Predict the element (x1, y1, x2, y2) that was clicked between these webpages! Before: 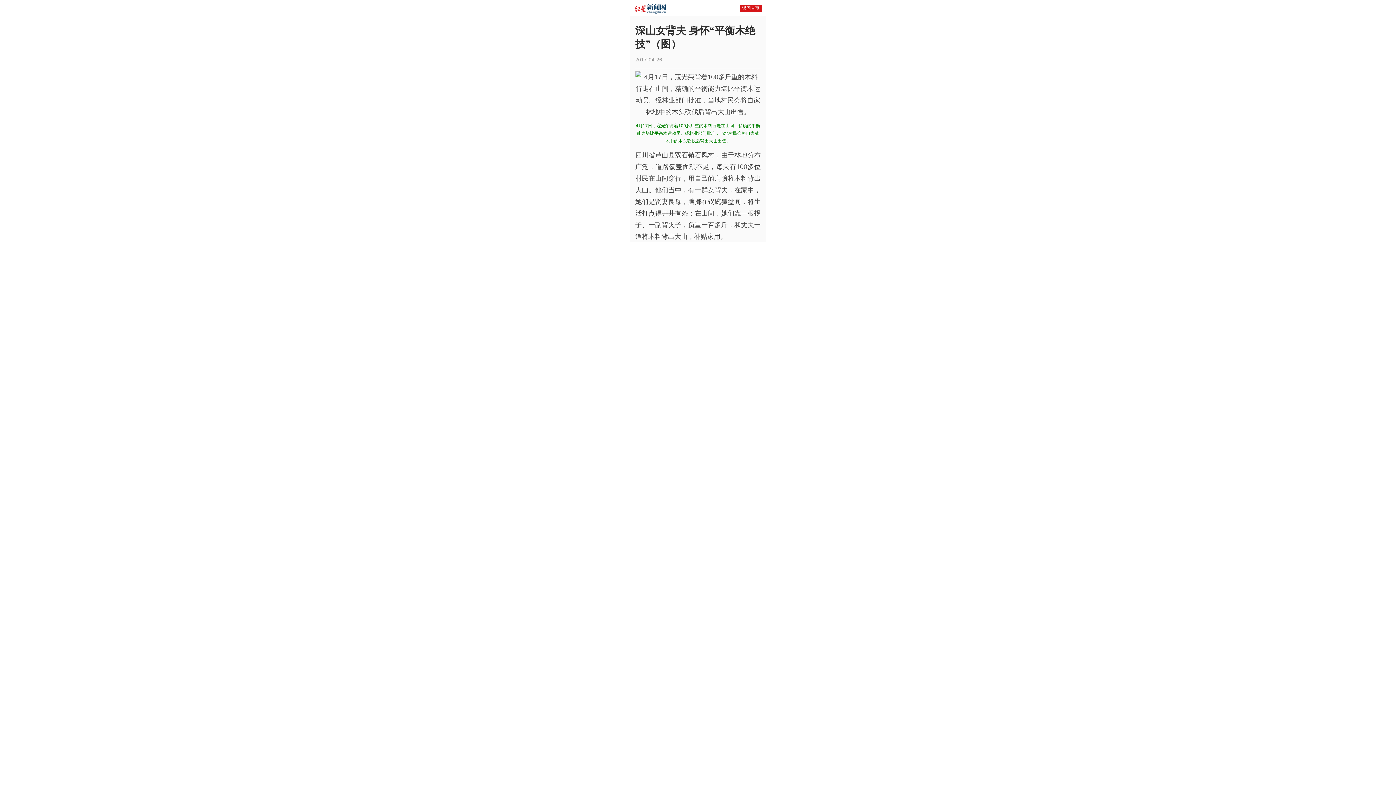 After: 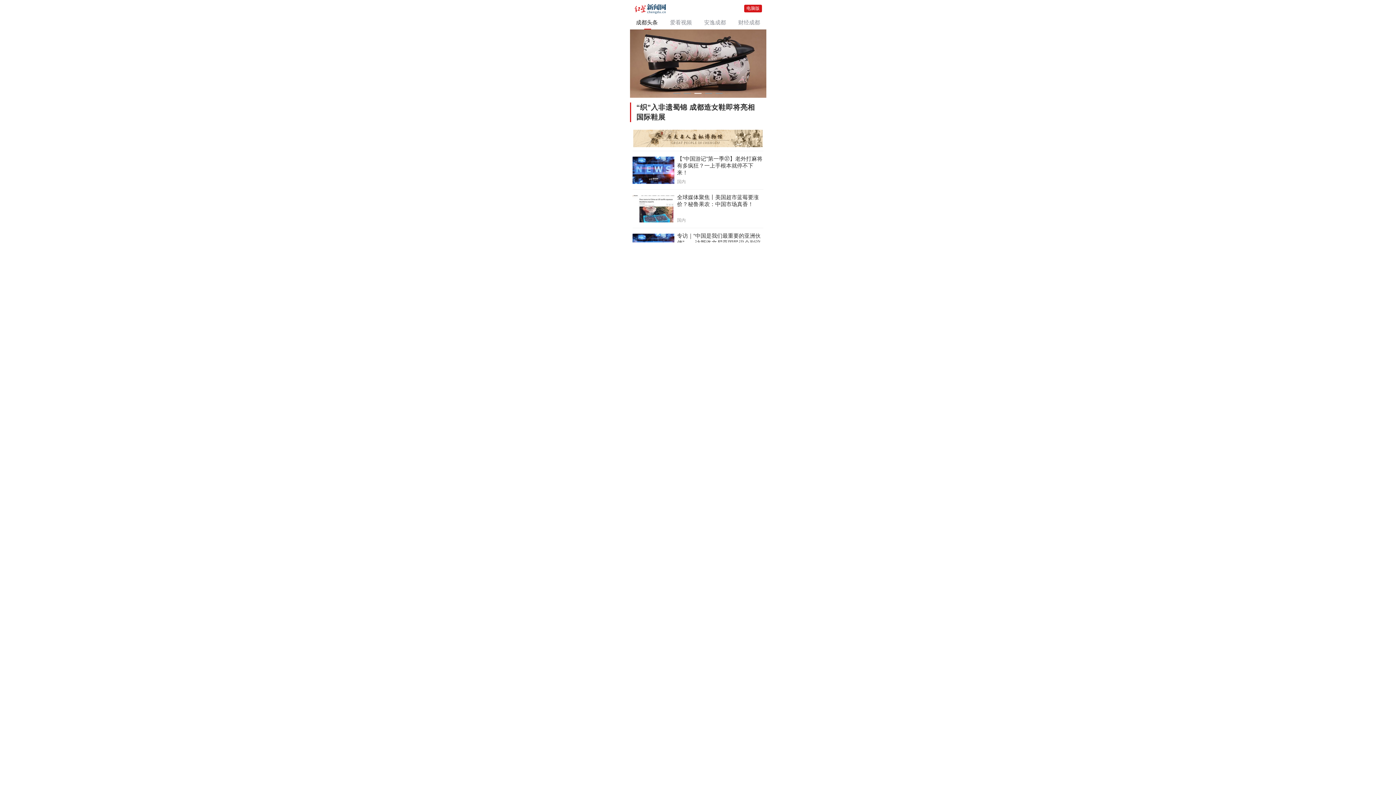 Action: bbox: (739, 4, 762, 12) label: 返回首页